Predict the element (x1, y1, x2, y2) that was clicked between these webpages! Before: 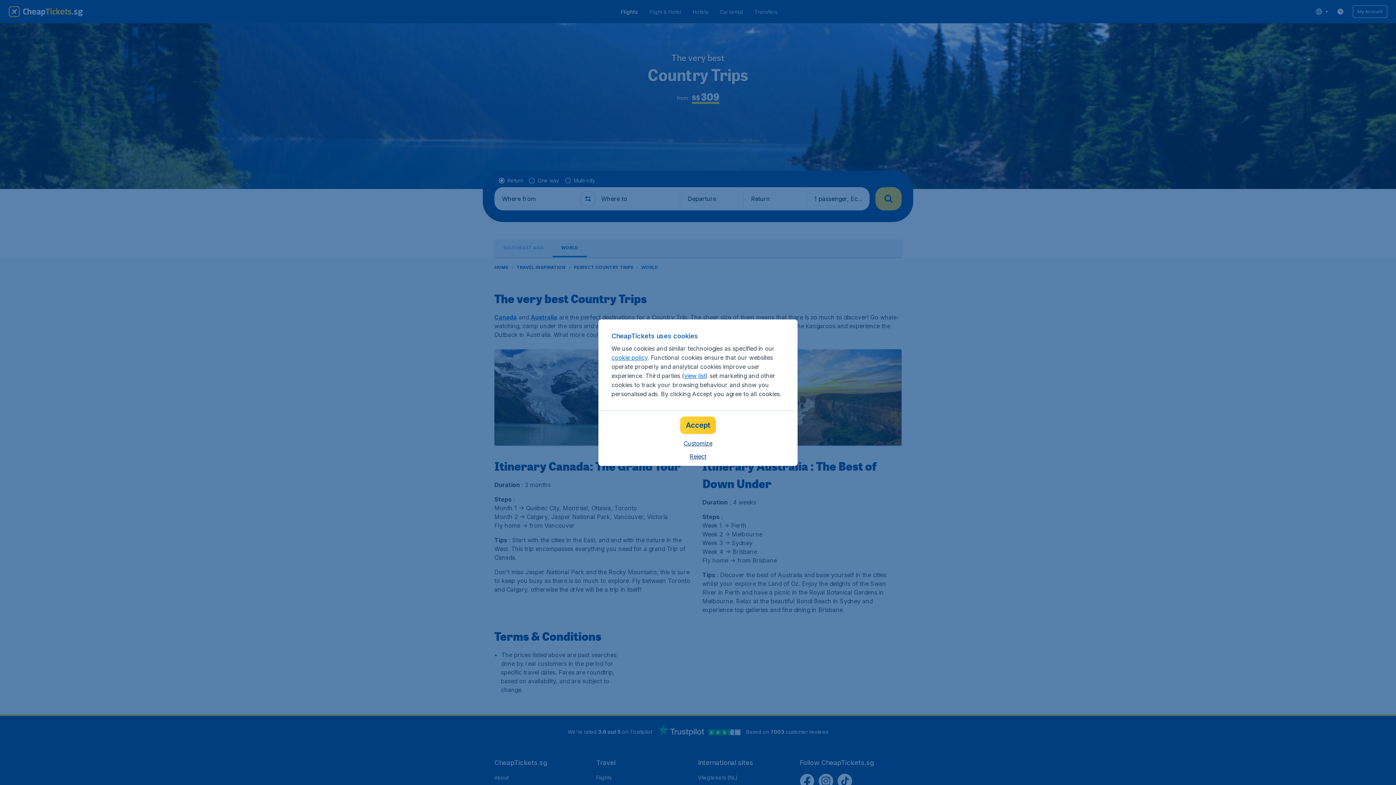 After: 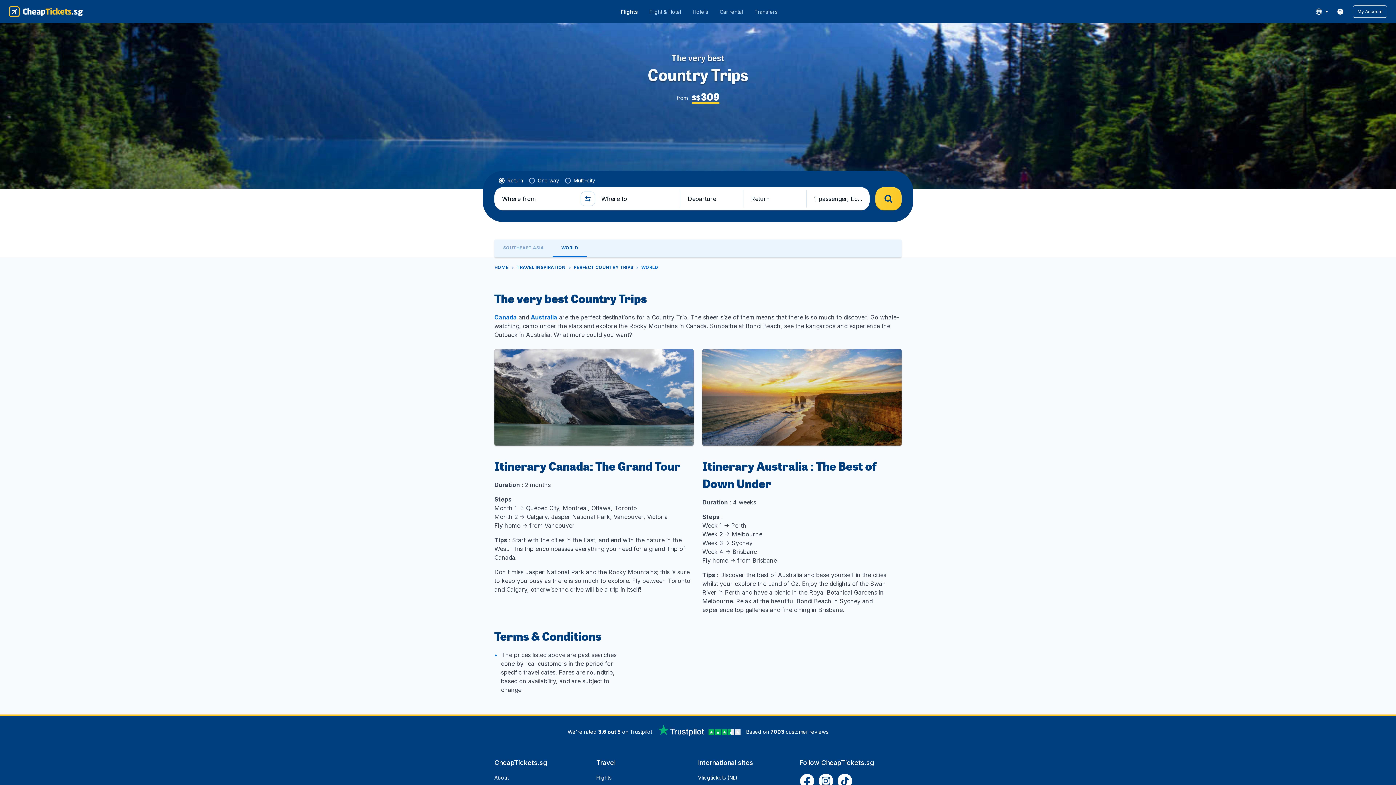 Action: bbox: (689, 452, 706, 460) label: Reject